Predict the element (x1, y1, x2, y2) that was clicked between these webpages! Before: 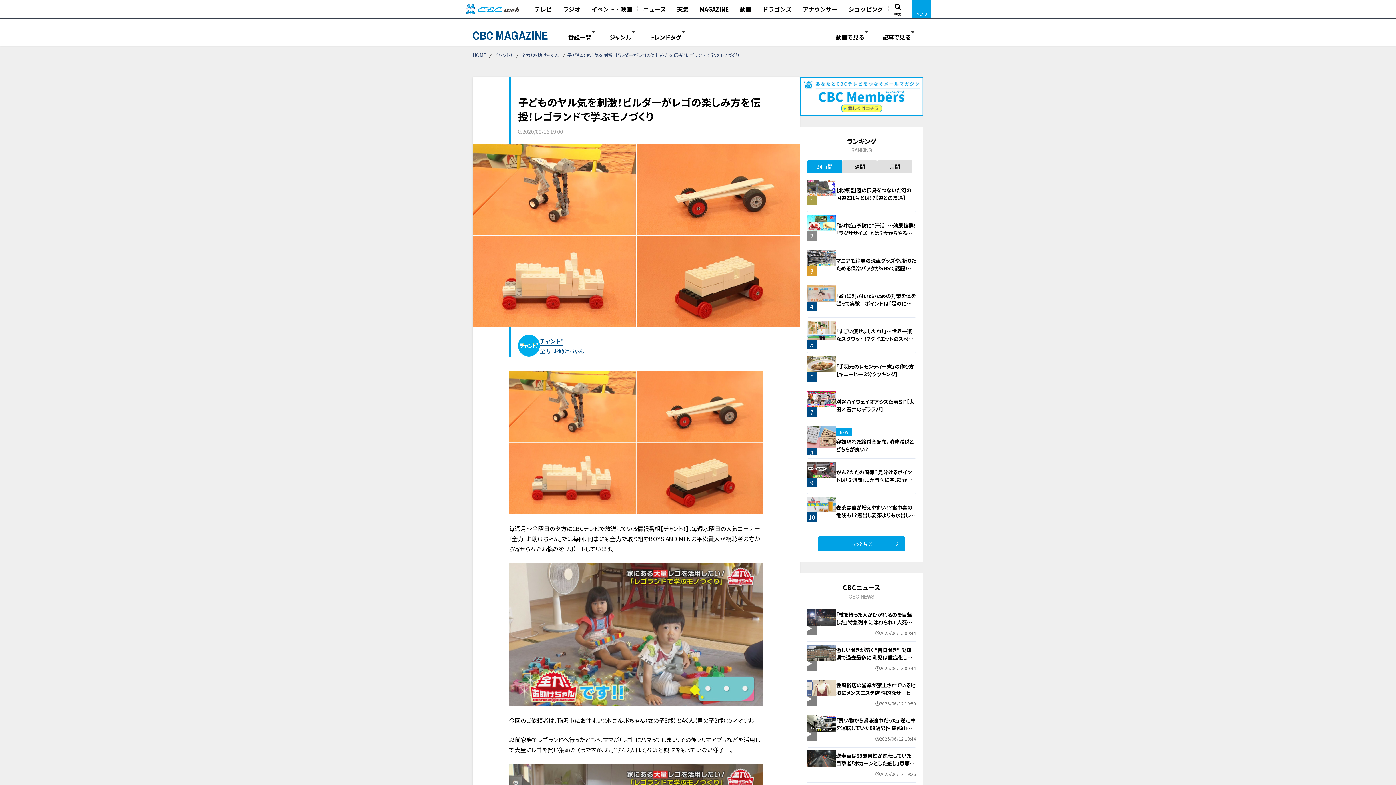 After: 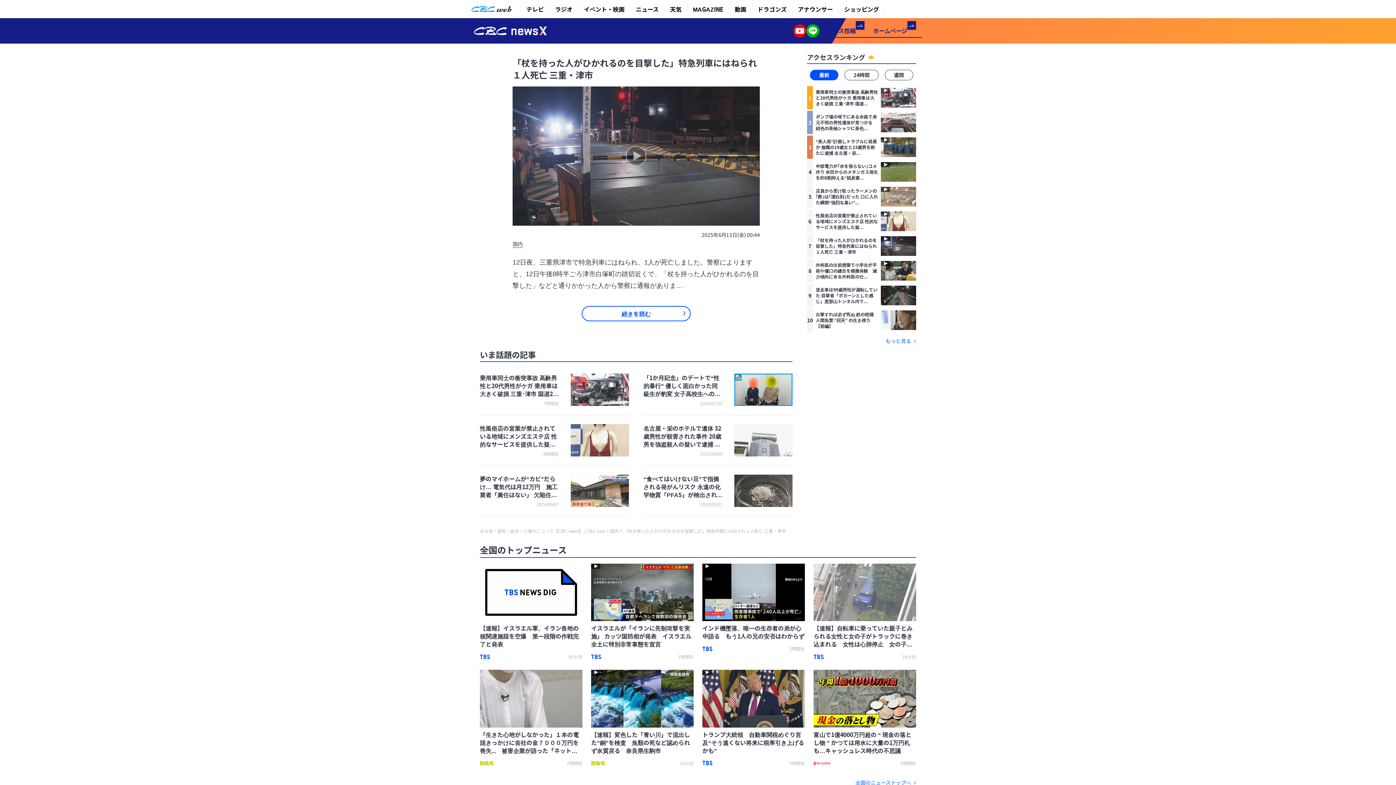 Action: label: 「杖を持った人がひかれるのを目撃した」特急列車にはねられ１人死亡 三重・津市 bbox: (836, 611, 912, 633)